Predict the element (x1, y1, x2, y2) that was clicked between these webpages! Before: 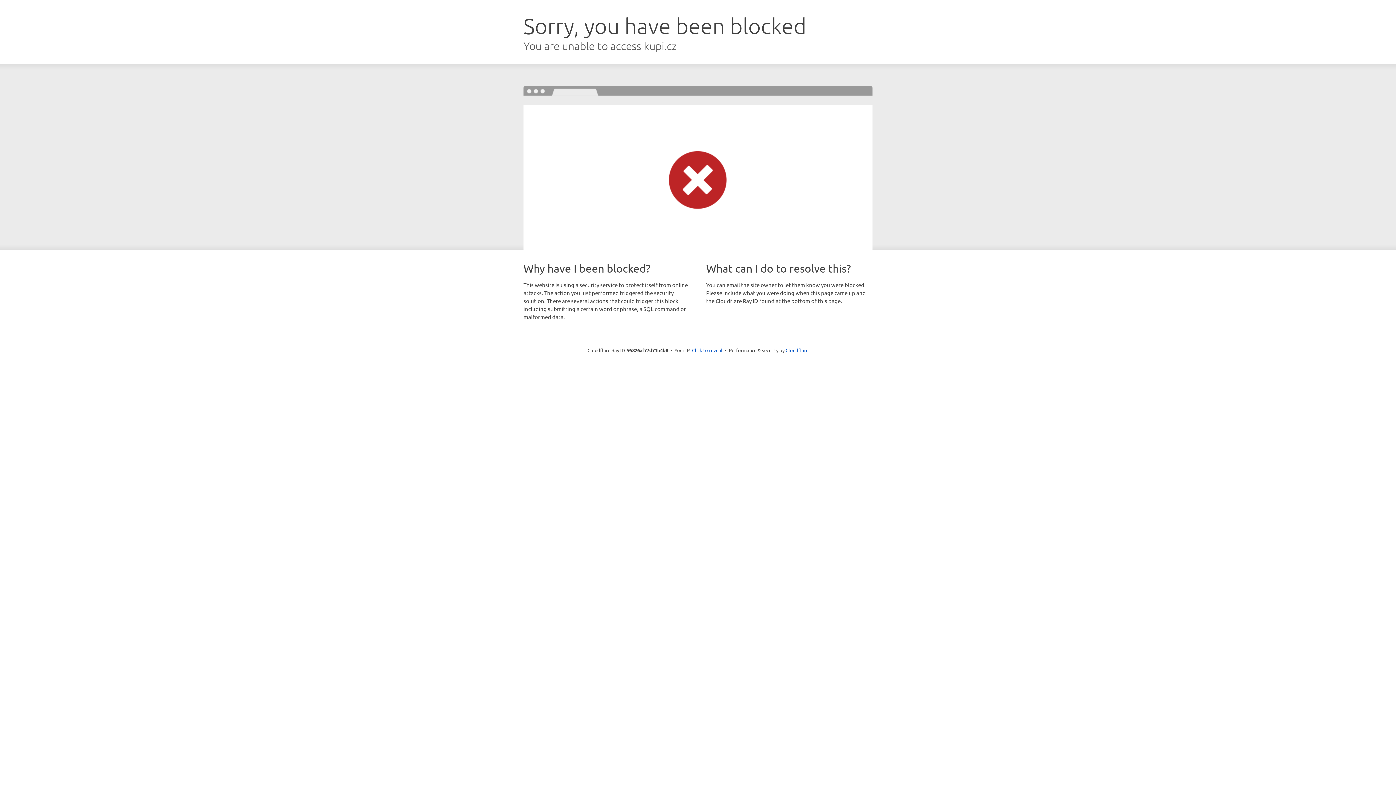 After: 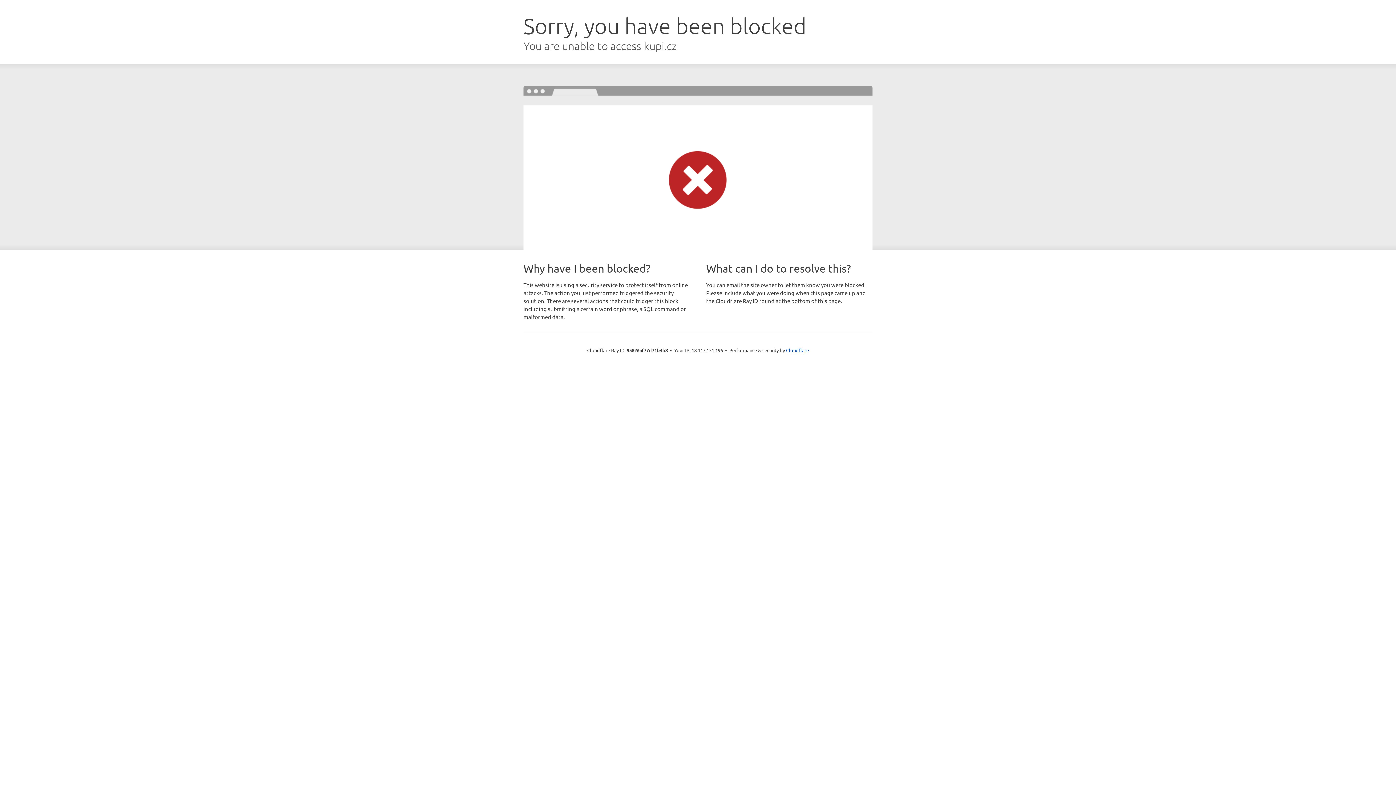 Action: label: Click to reveal bbox: (692, 346, 722, 353)